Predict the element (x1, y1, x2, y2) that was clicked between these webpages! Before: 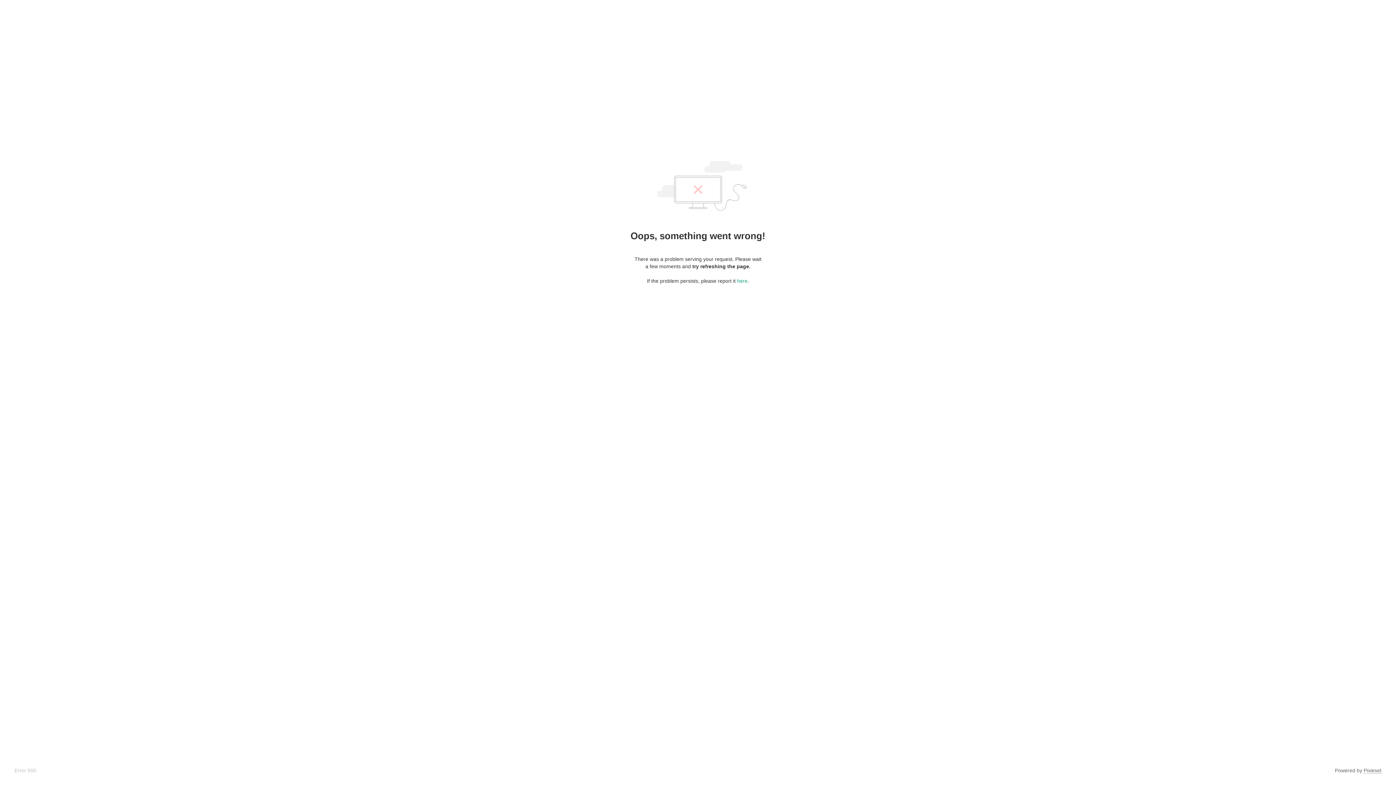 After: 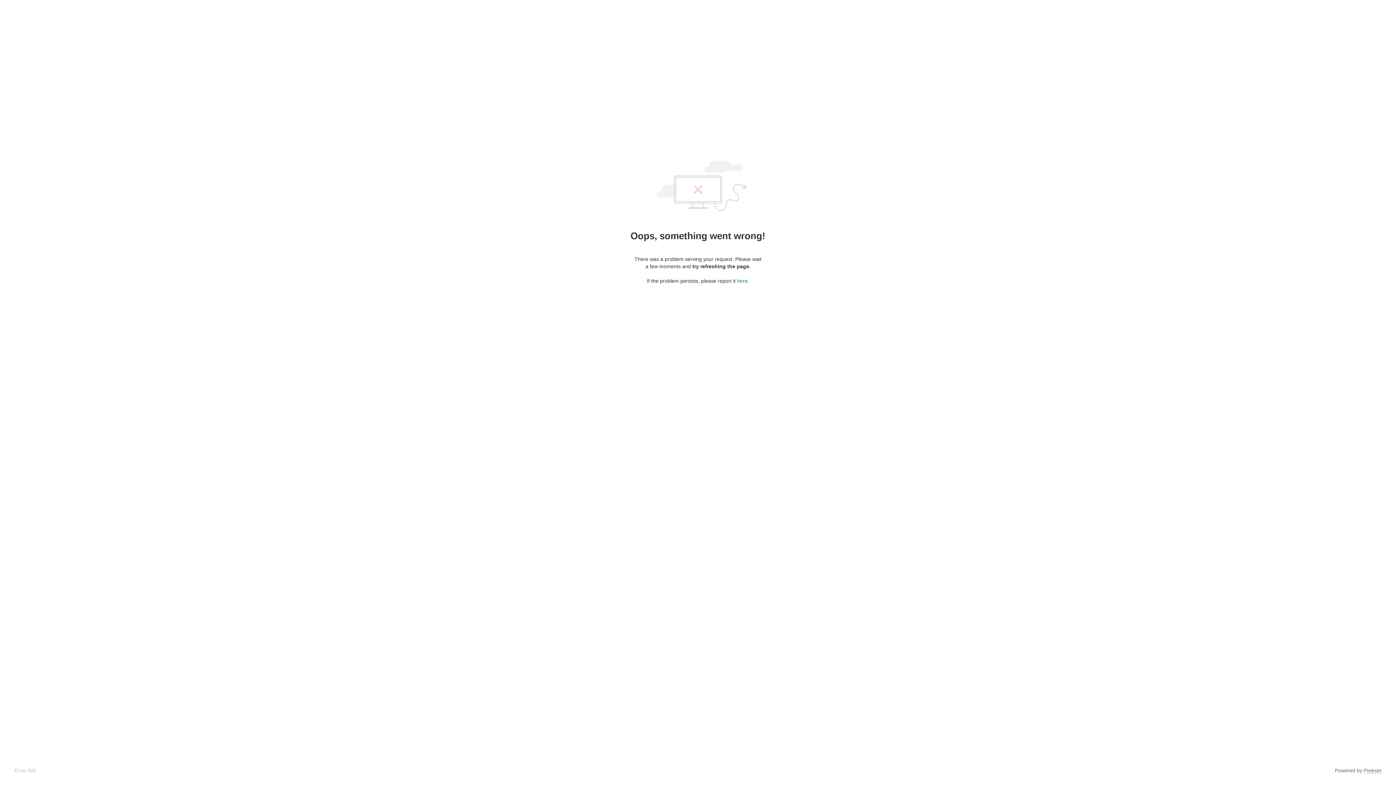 Action: bbox: (737, 278, 747, 284) label: here